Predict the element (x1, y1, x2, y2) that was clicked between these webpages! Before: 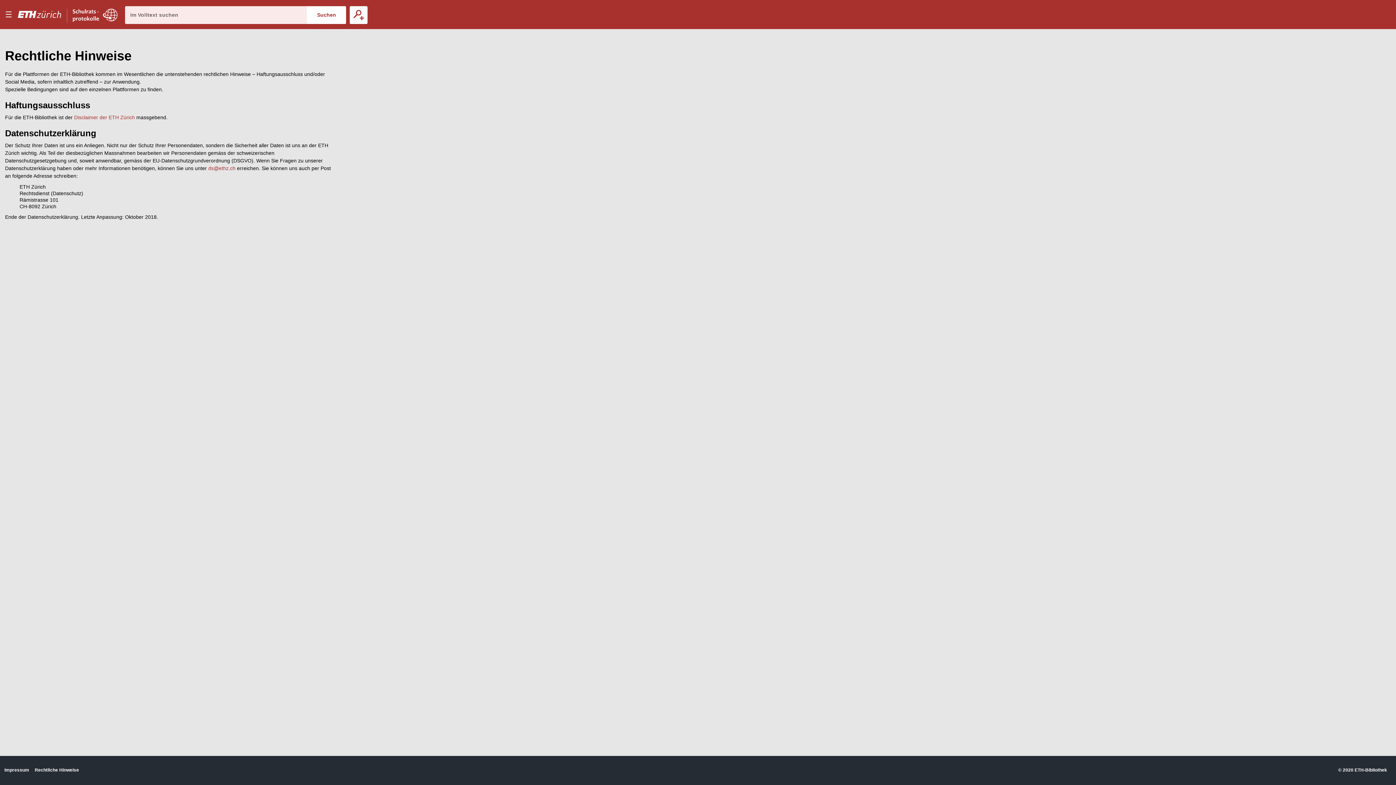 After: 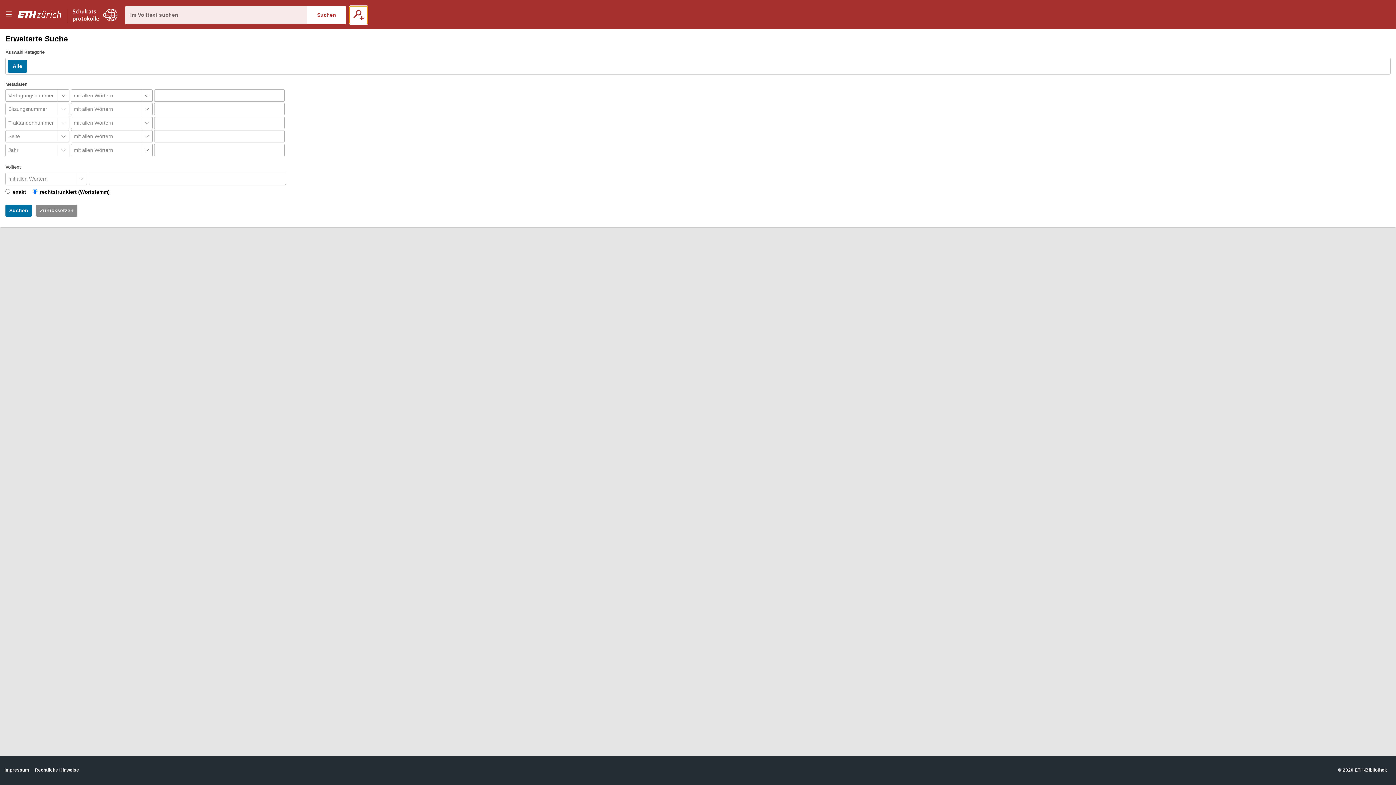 Action: label: Erweiterte Suche bbox: (349, 6, 367, 23)